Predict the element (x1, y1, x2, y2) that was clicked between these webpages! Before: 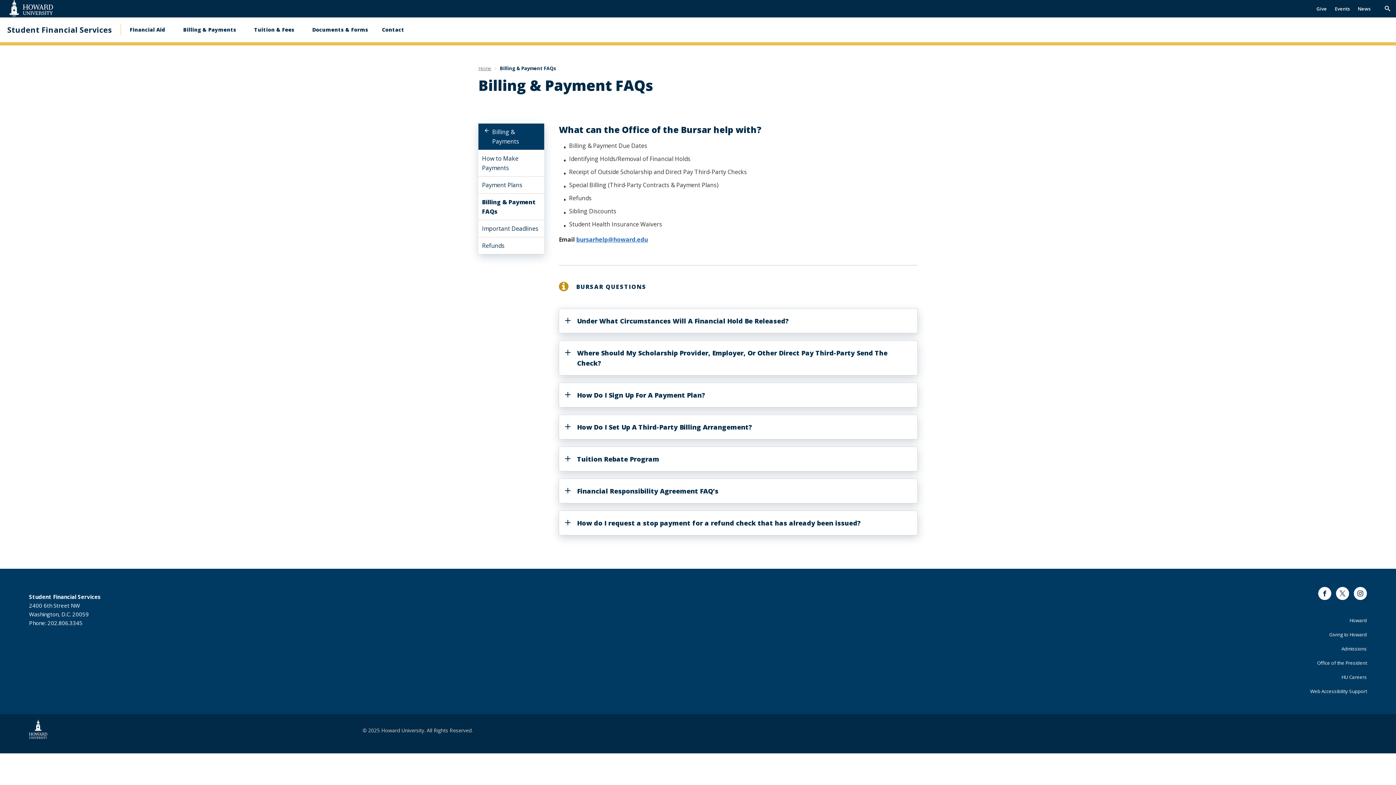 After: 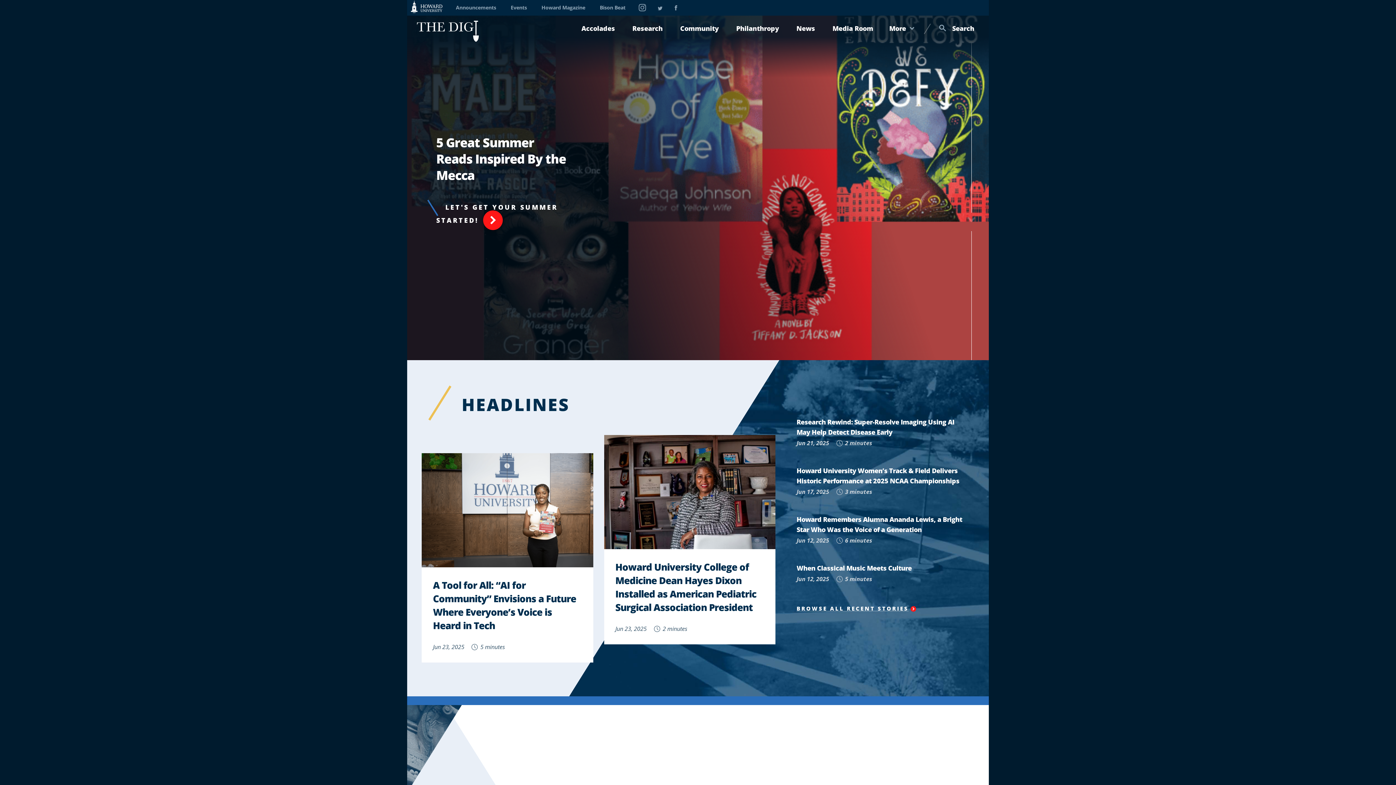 Action: label: News bbox: (1354, 0, 1374, 16)